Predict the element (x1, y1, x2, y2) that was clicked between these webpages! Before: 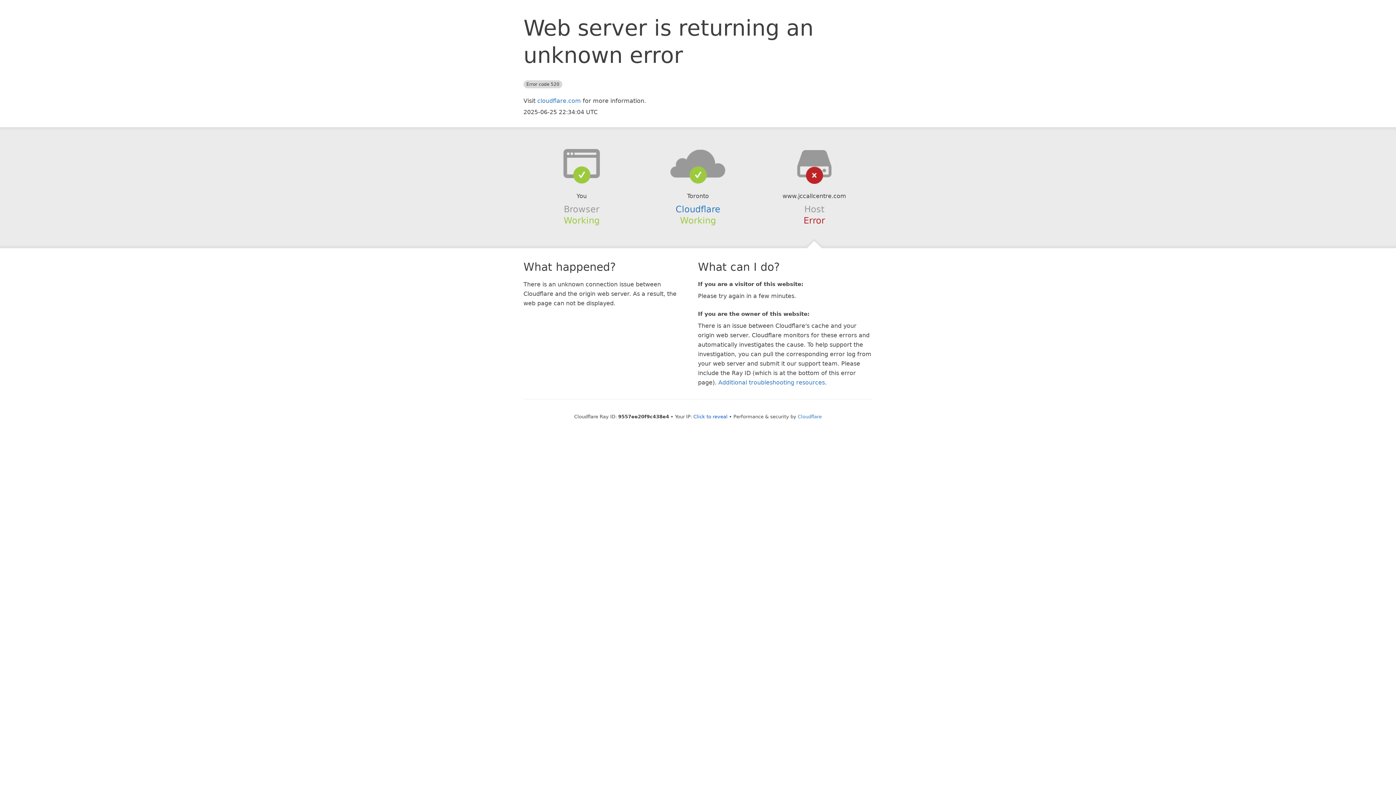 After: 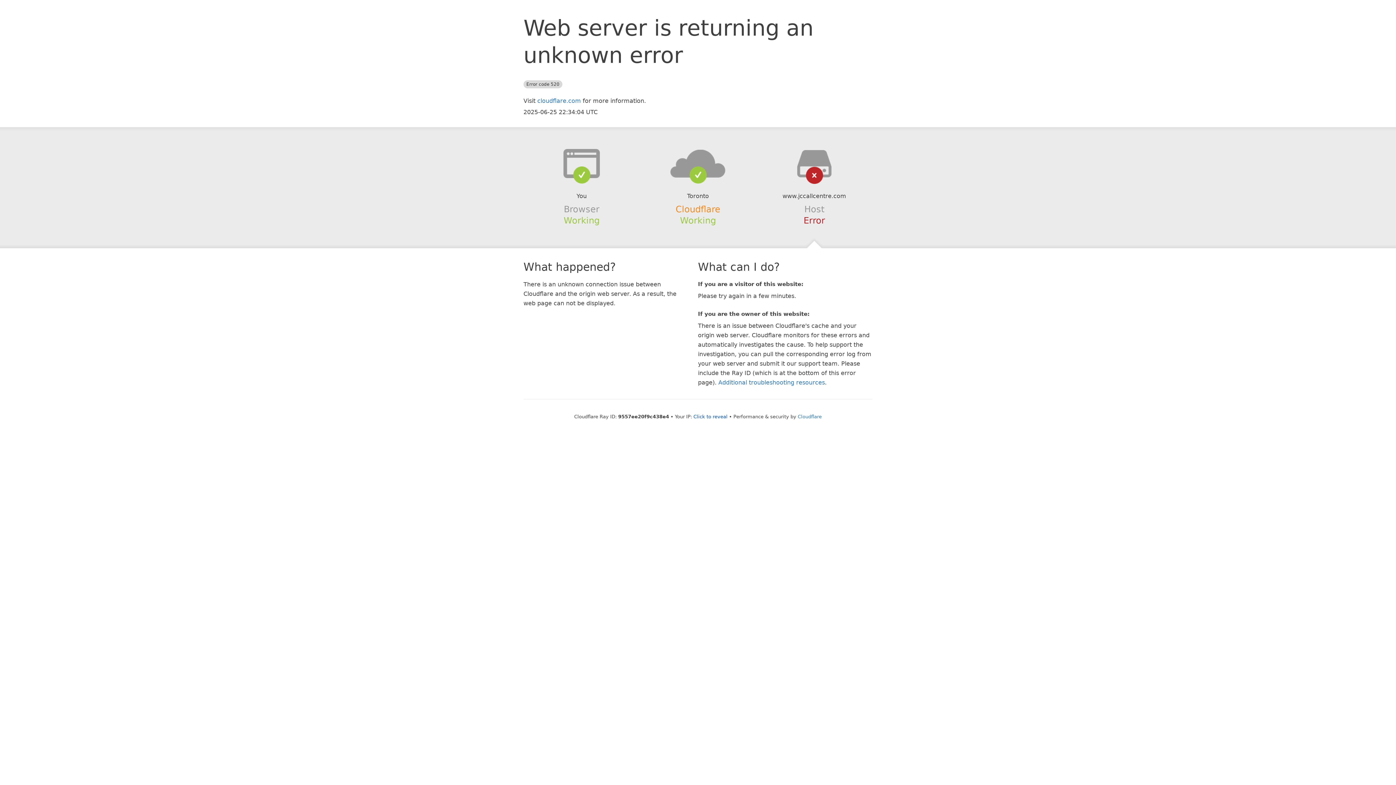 Action: label: Cloudflare bbox: (675, 204, 720, 214)